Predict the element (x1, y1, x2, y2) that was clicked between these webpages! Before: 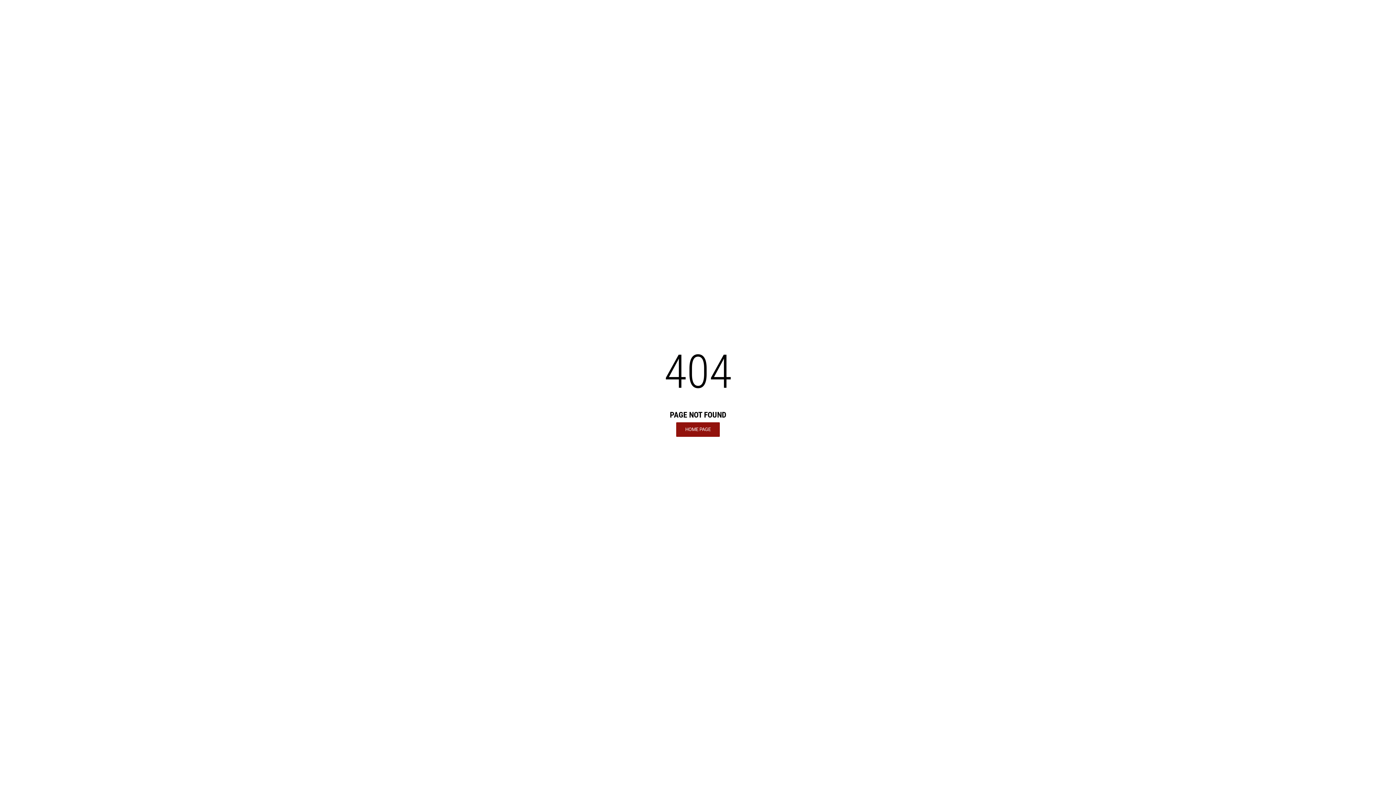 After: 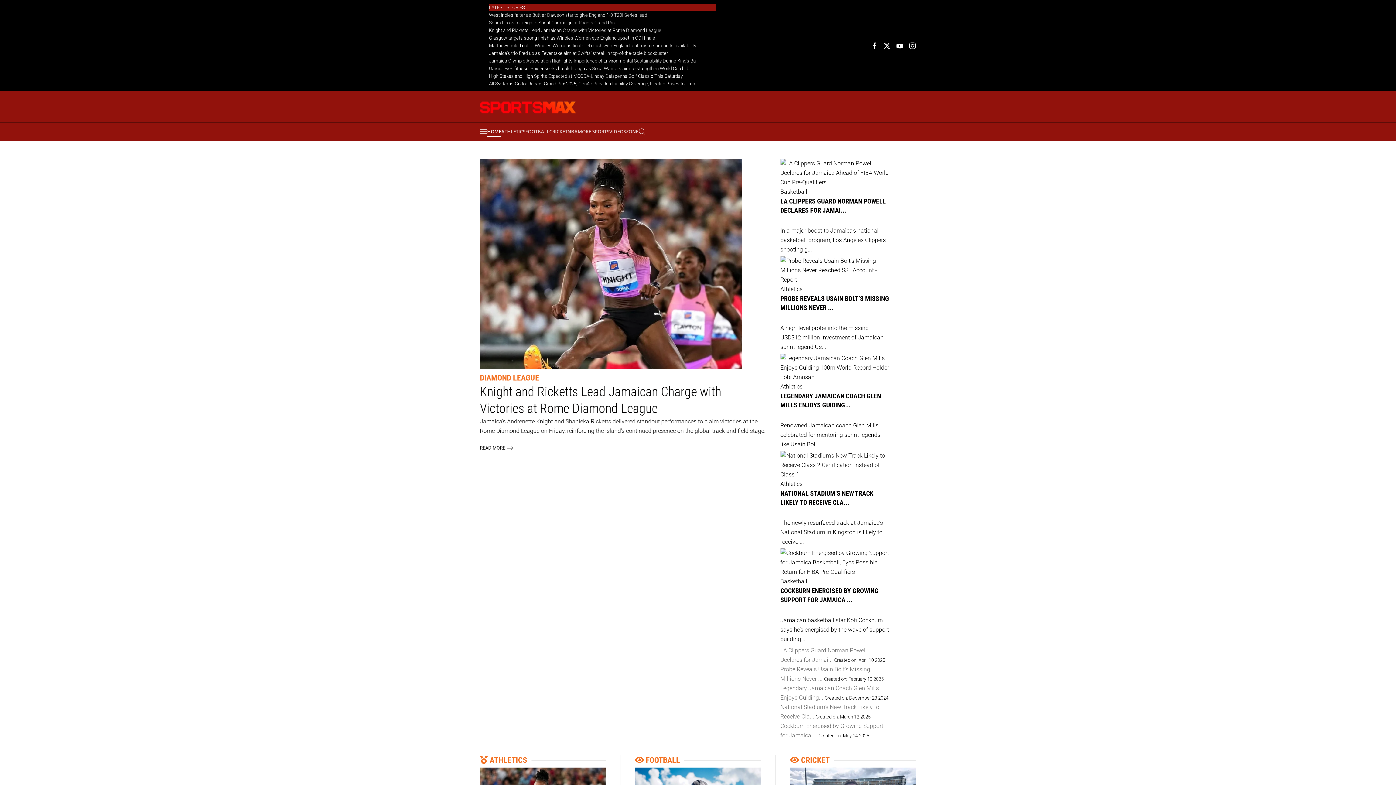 Action: label: HOME PAGE bbox: (676, 422, 720, 436)